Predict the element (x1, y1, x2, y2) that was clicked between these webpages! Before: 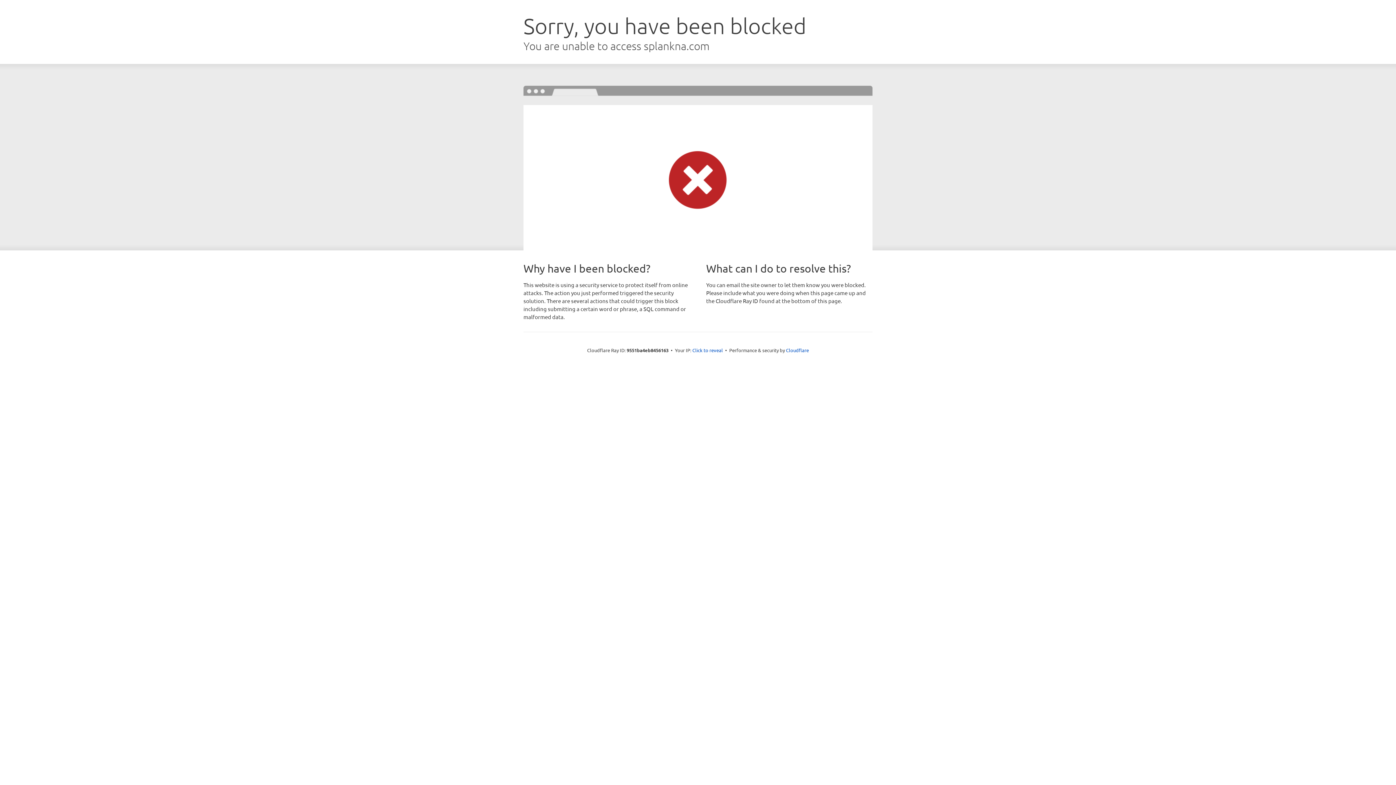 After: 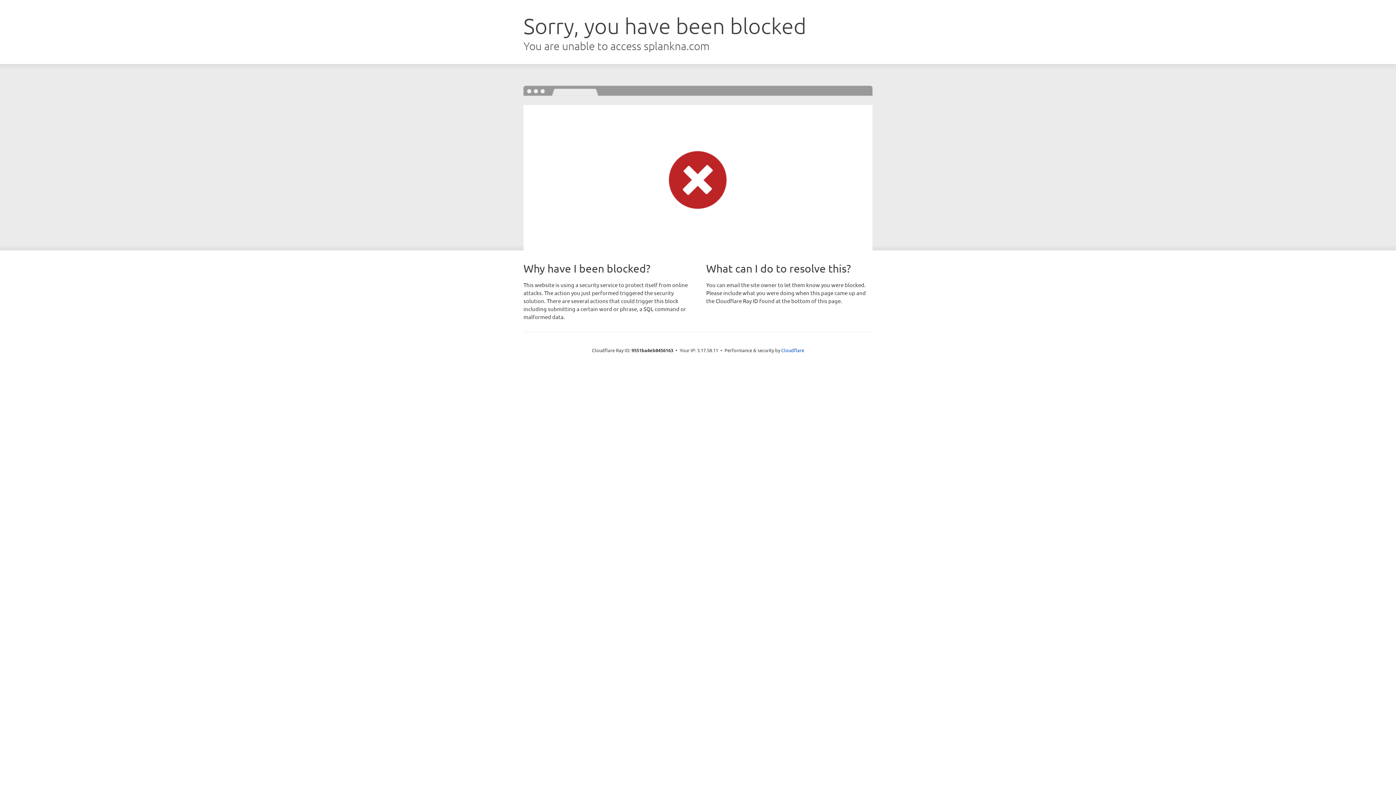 Action: label: Click to reveal bbox: (692, 346, 723, 353)